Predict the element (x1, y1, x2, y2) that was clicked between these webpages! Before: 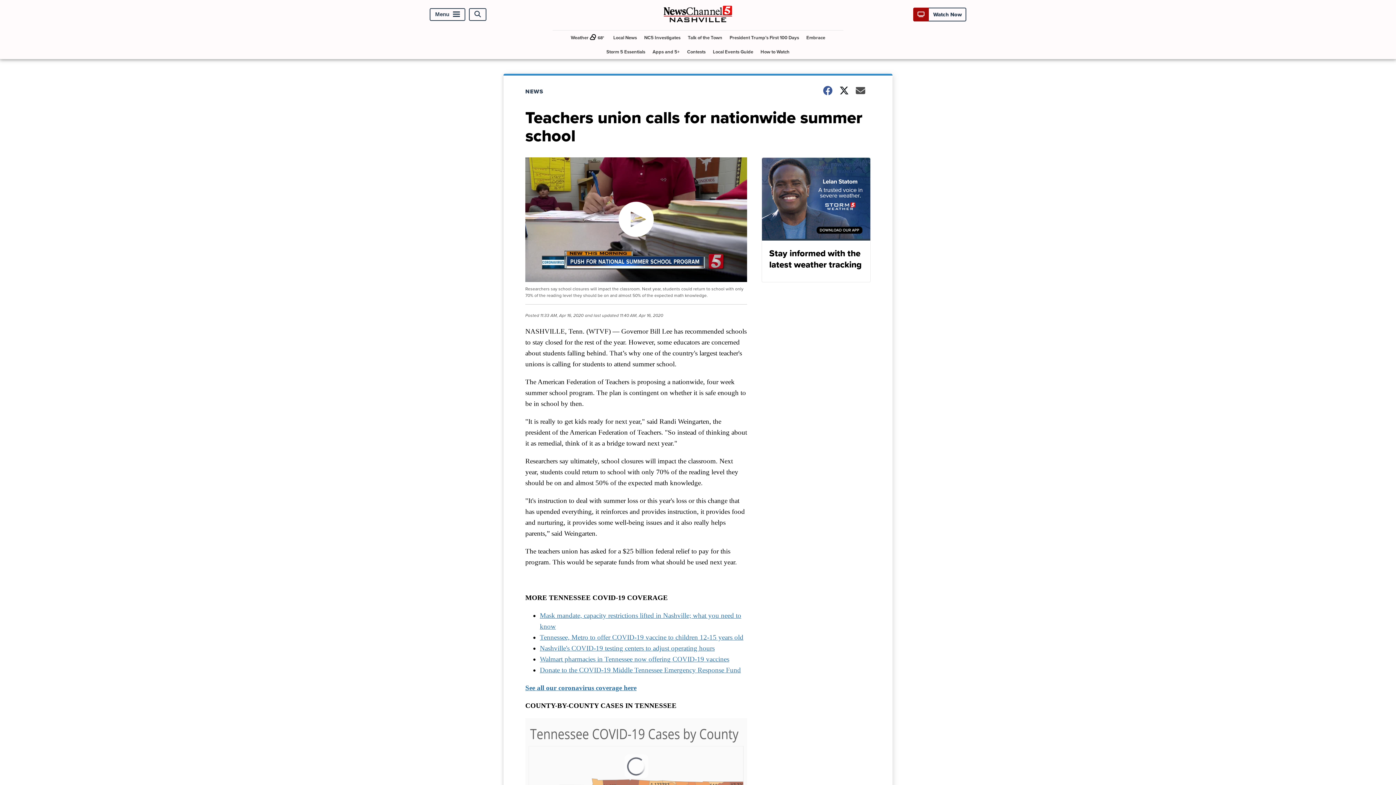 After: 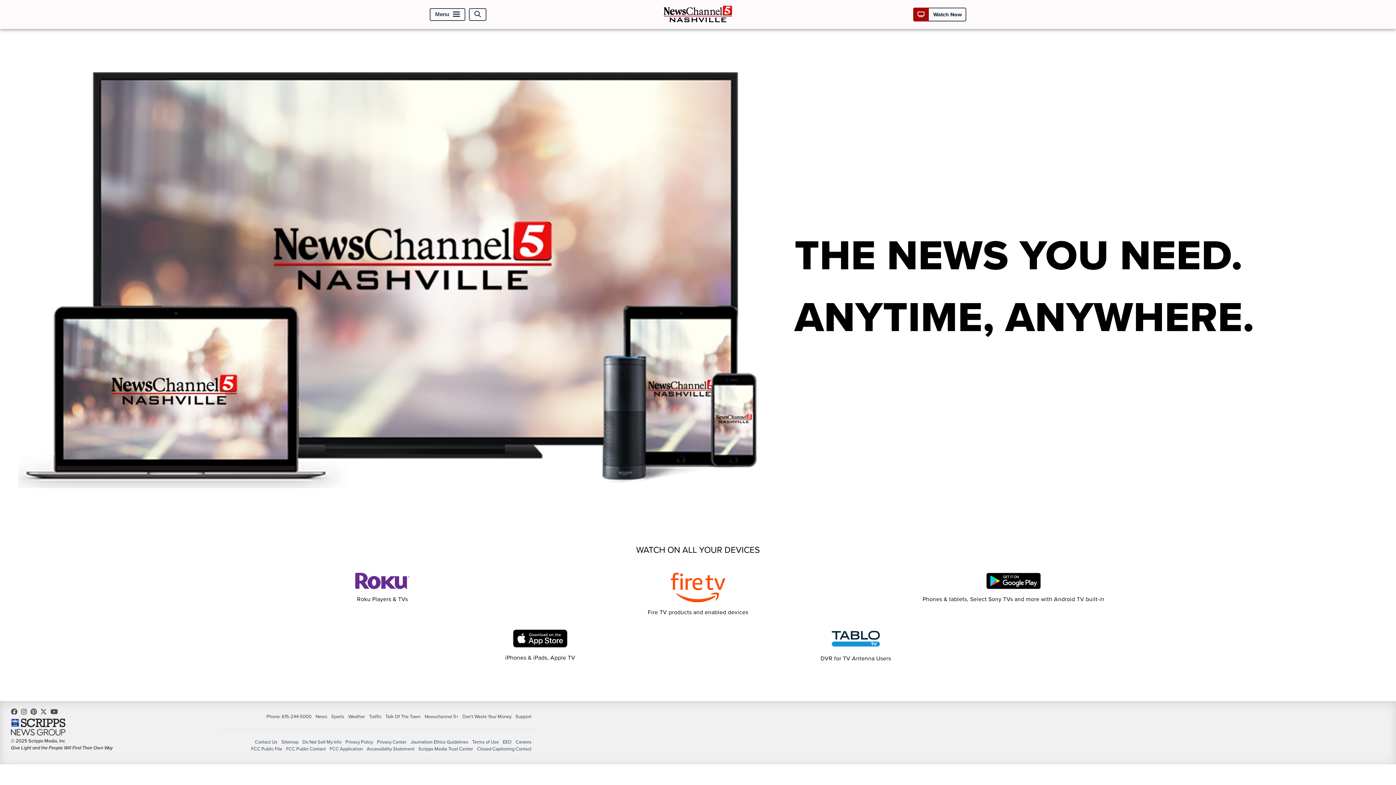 Action: label: Stay informed with the latest weather tracking bbox: (761, 157, 870, 282)